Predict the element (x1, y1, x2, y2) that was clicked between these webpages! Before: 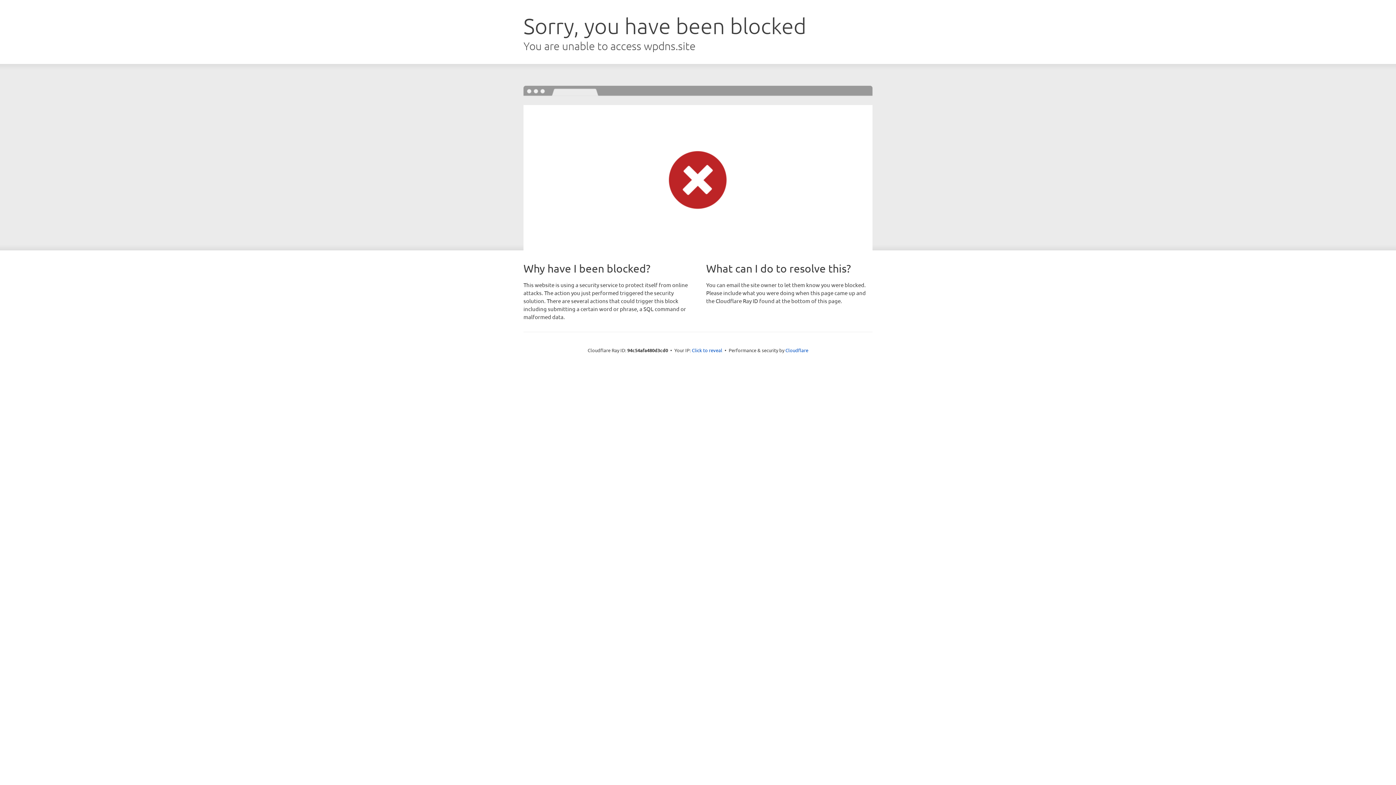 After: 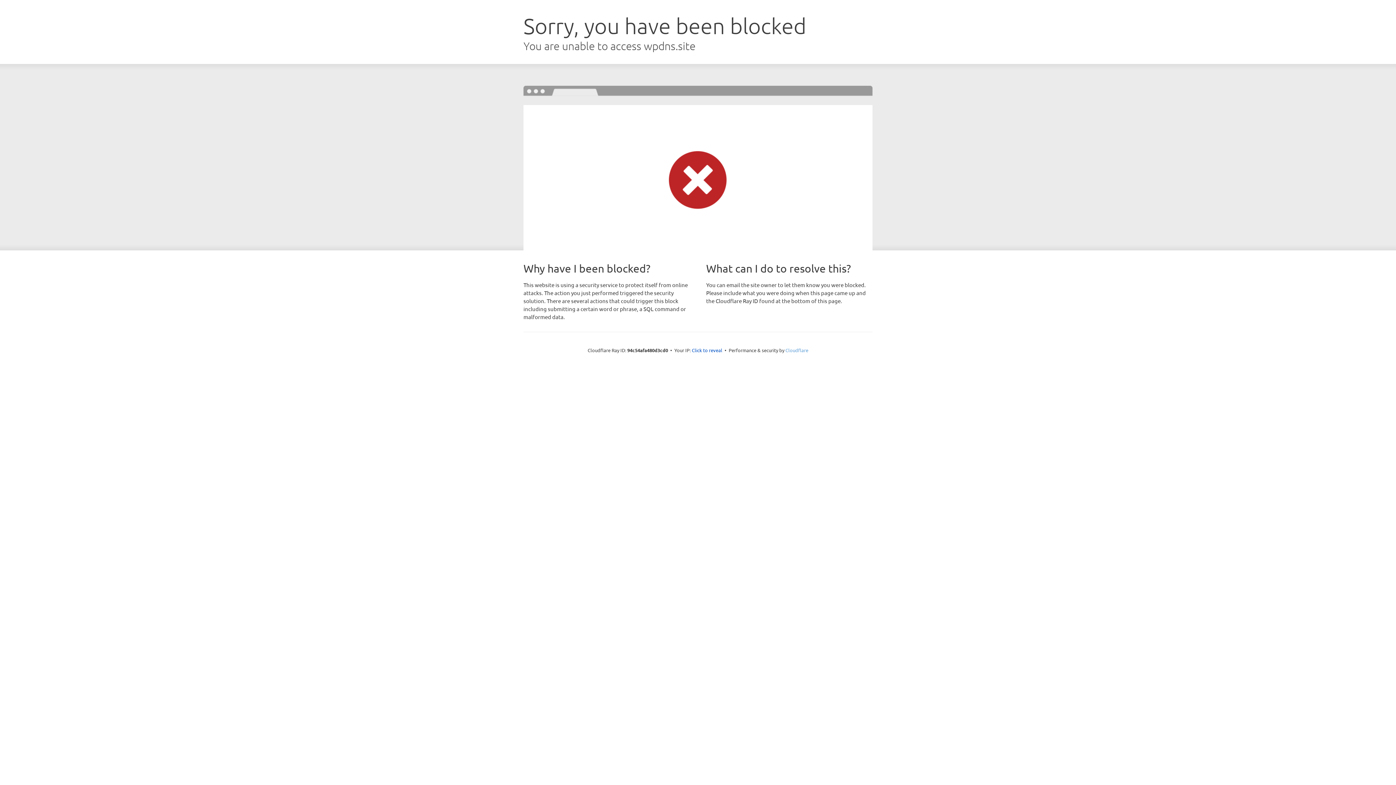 Action: bbox: (785, 347, 808, 353) label: Cloudflare